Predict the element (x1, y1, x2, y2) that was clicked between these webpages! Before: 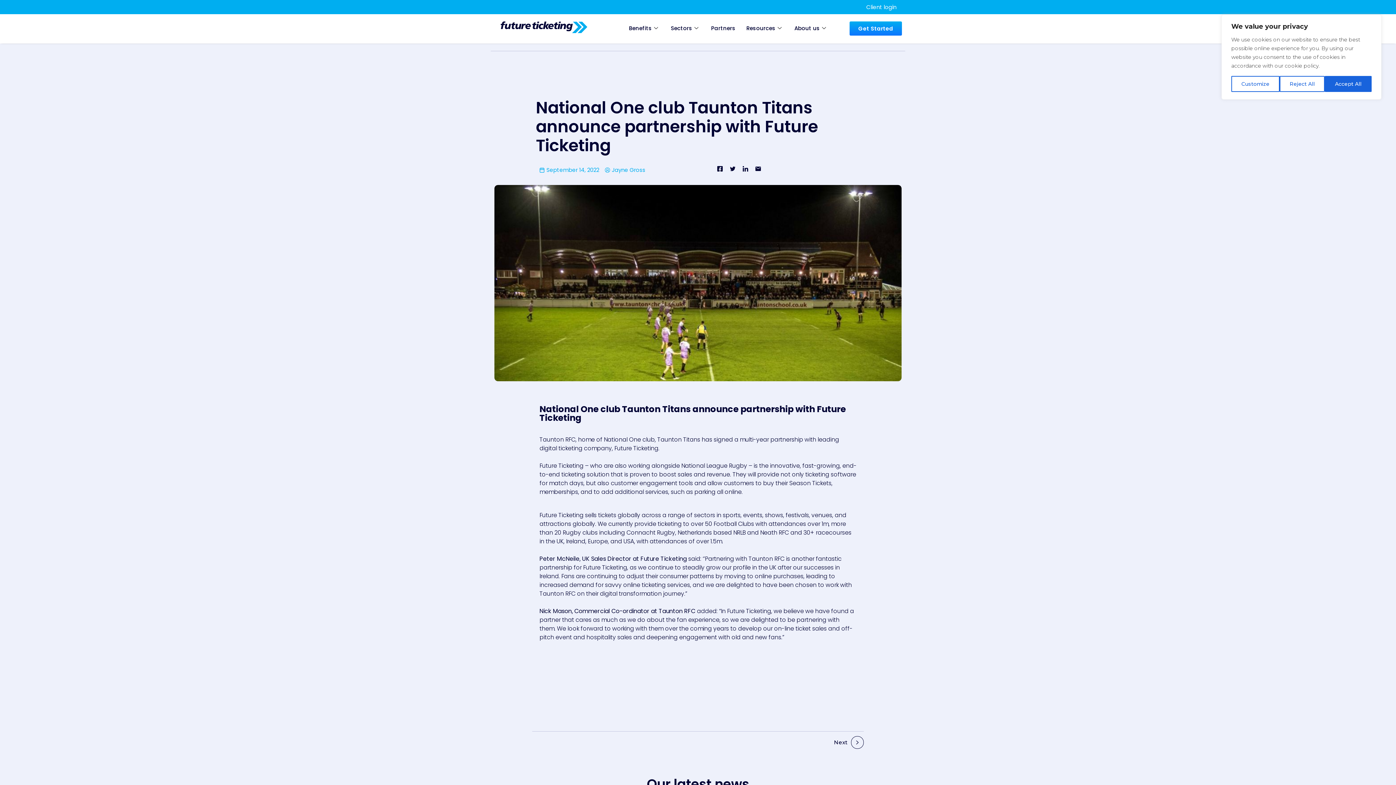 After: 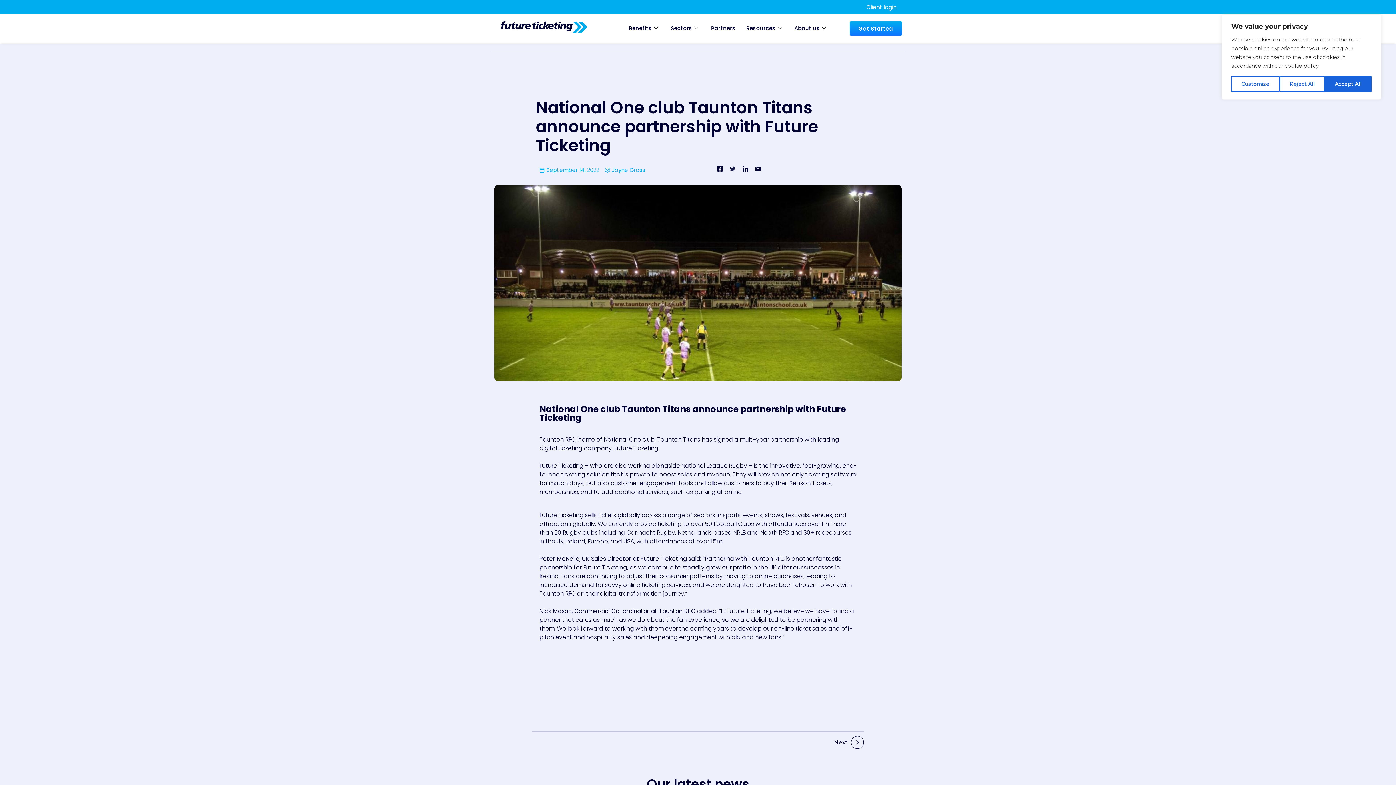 Action: bbox: (730, 166, 735, 171)